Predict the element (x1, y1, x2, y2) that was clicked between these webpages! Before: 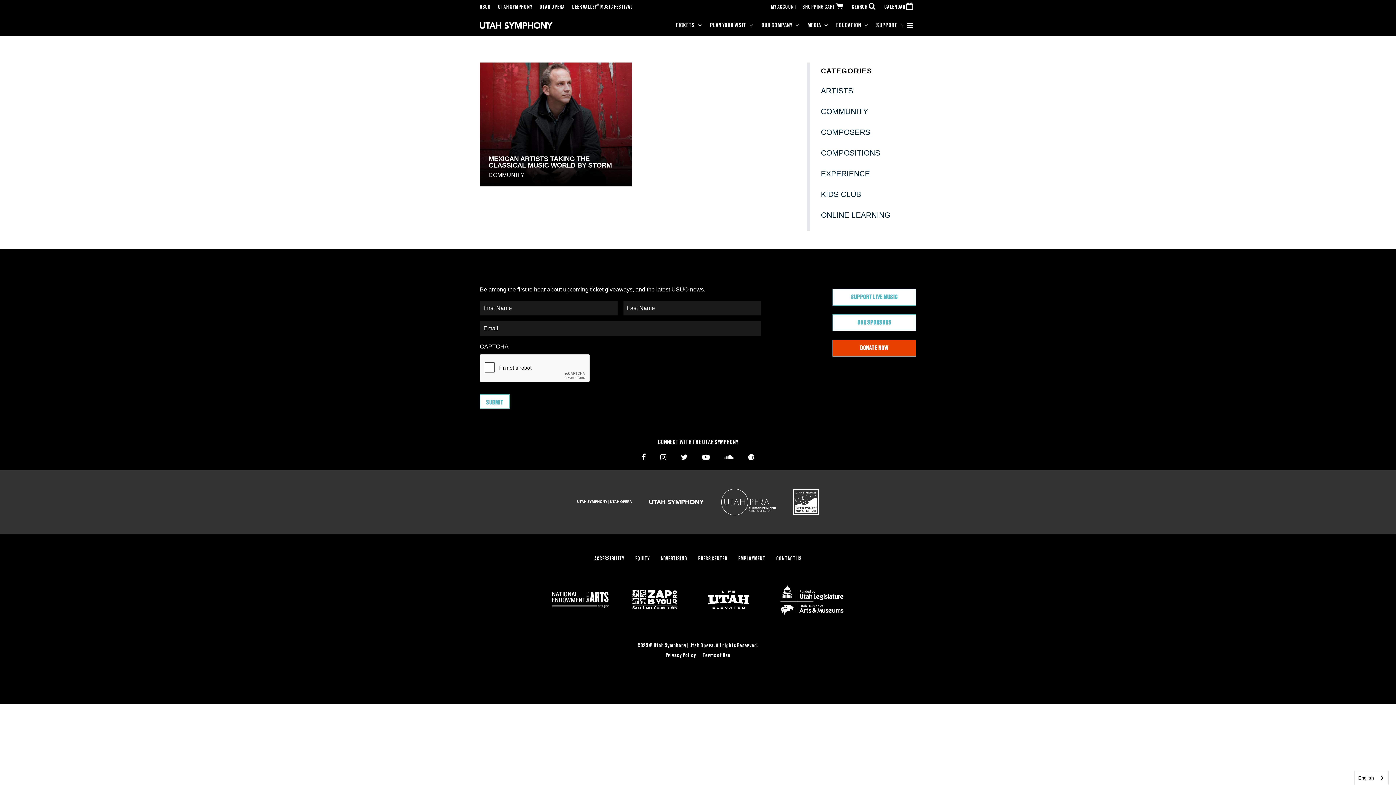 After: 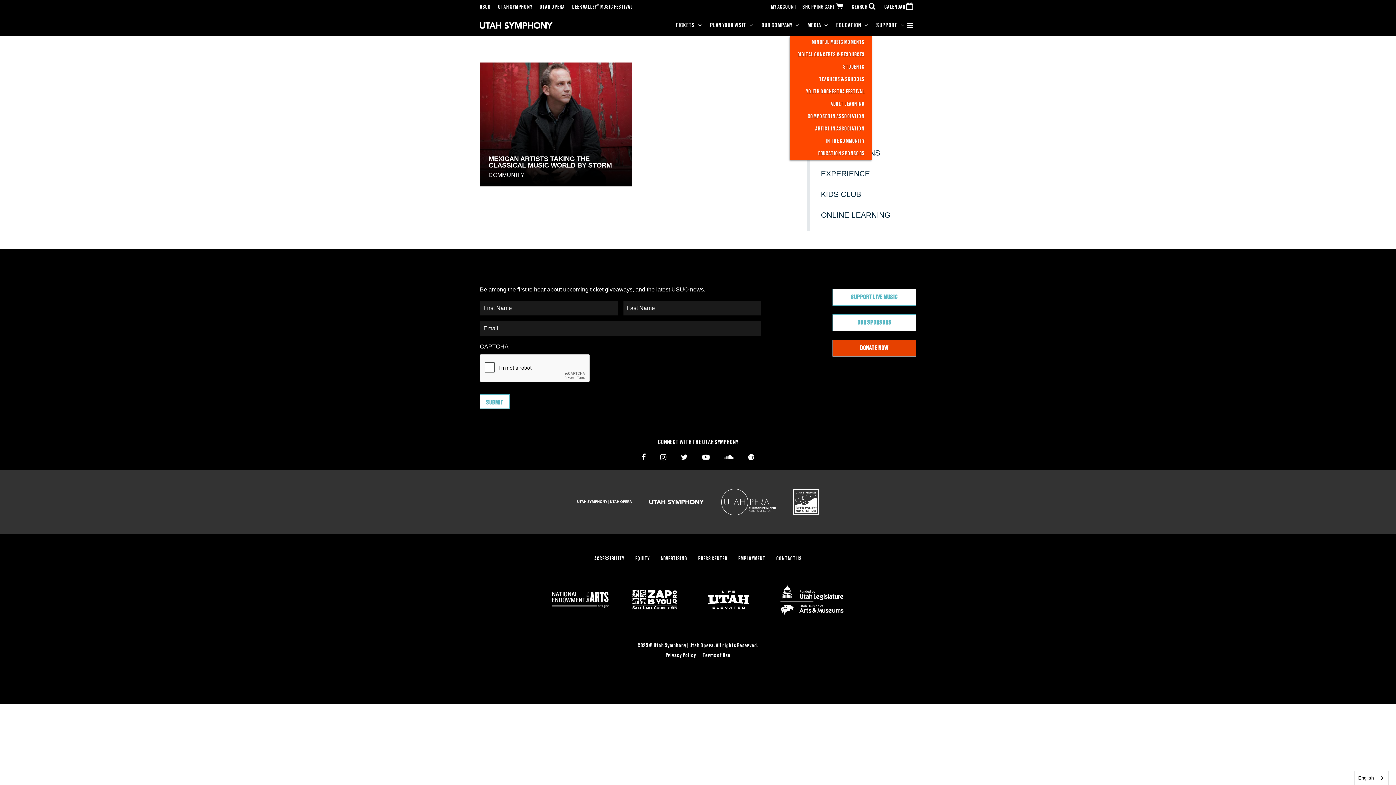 Action: label: EDUCATION bbox: (836, 22, 868, 28)